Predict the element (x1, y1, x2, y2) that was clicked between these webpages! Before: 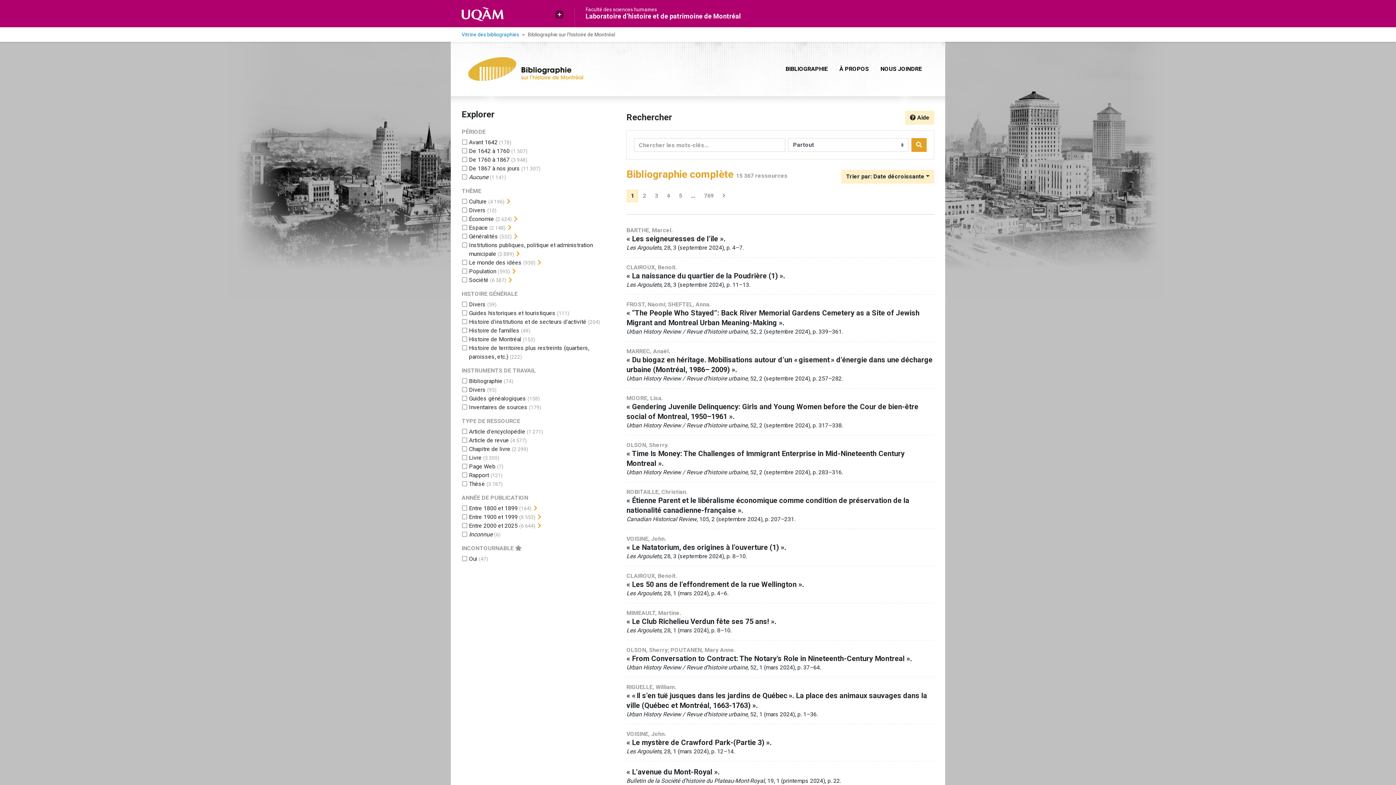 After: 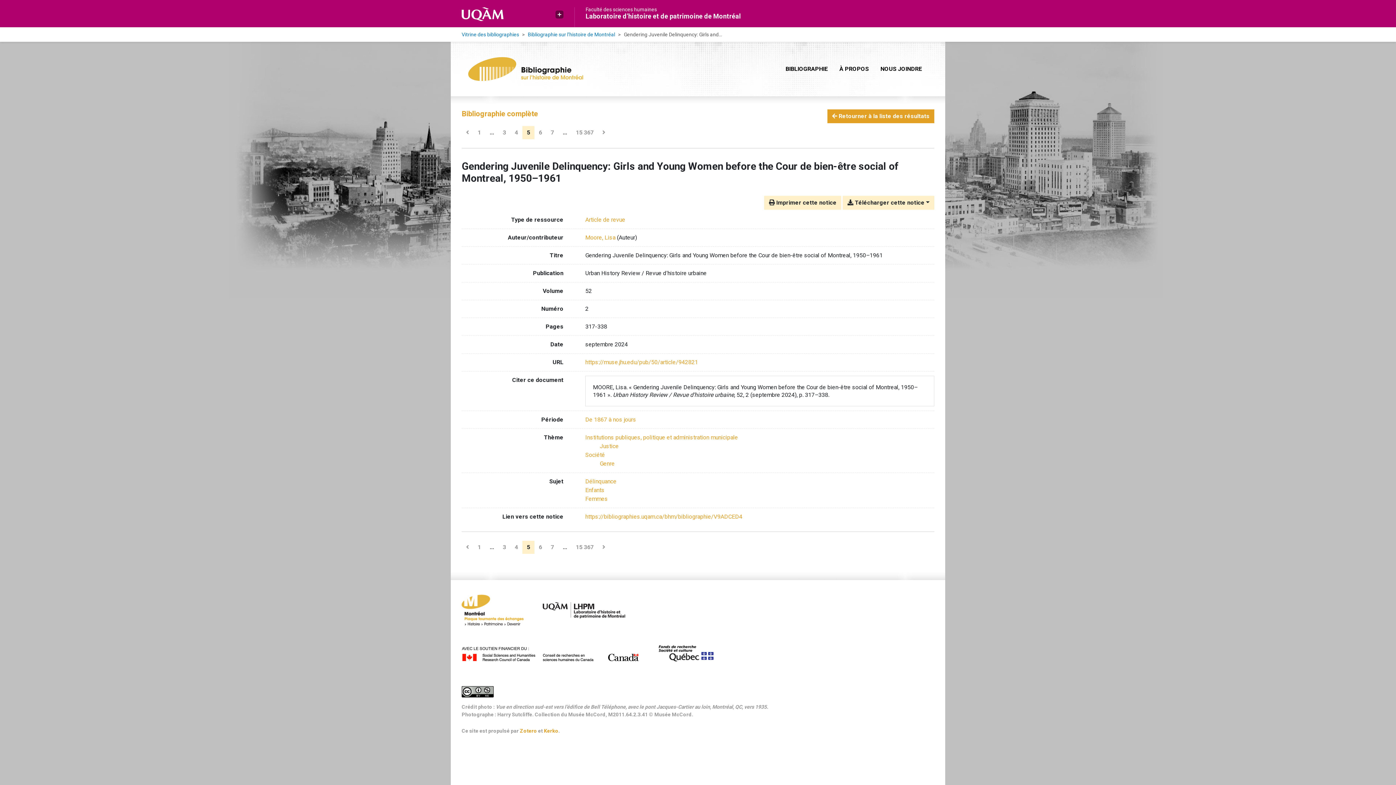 Action: label: MOORE, Lisa.
« Gendering Juvenile Delinquency: Girls and Young Women before the Cour de bien-être social of Montreal, 1950–1961 ».
Urban History Review / Revue d’histoire urbaine, 52, 2 (septembre 2024), p. 317–338. bbox: (626, 394, 934, 429)